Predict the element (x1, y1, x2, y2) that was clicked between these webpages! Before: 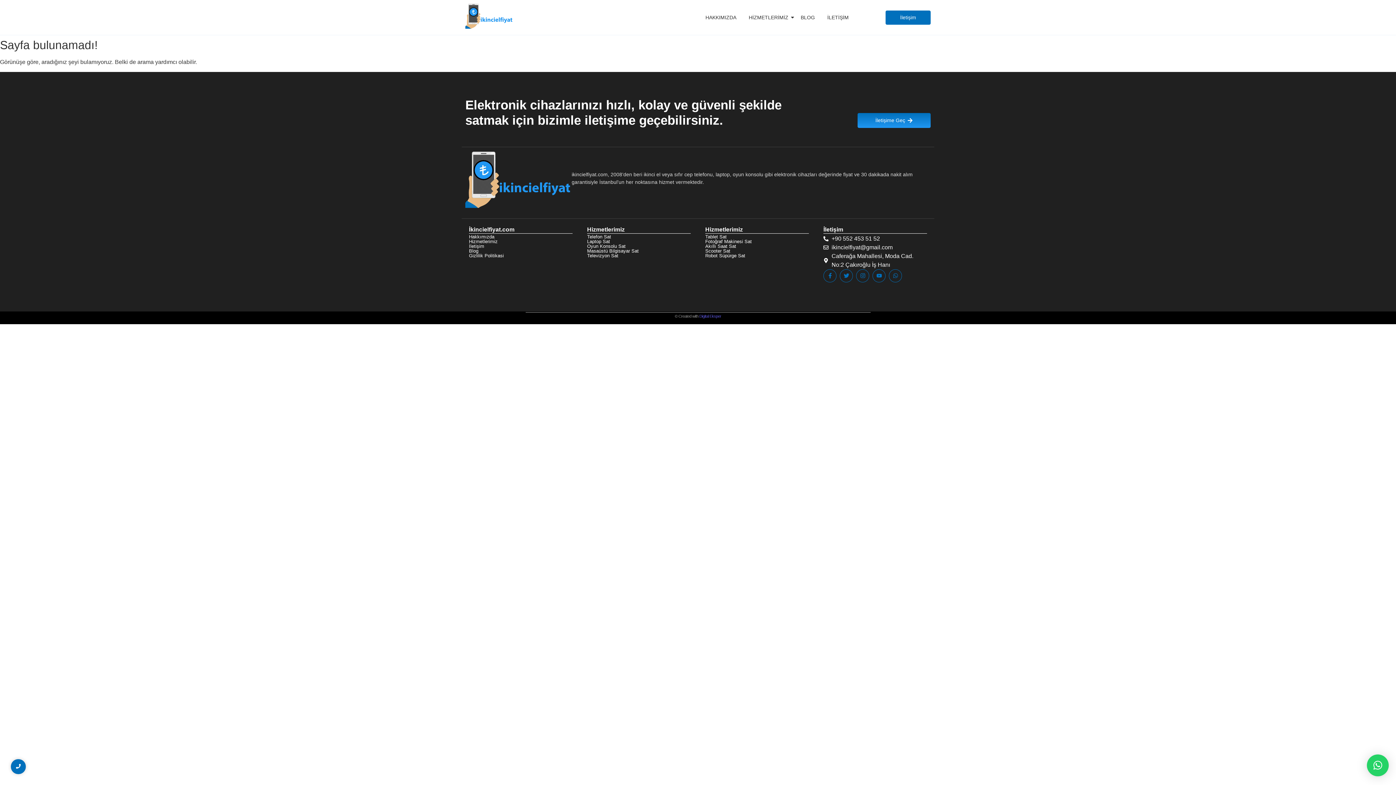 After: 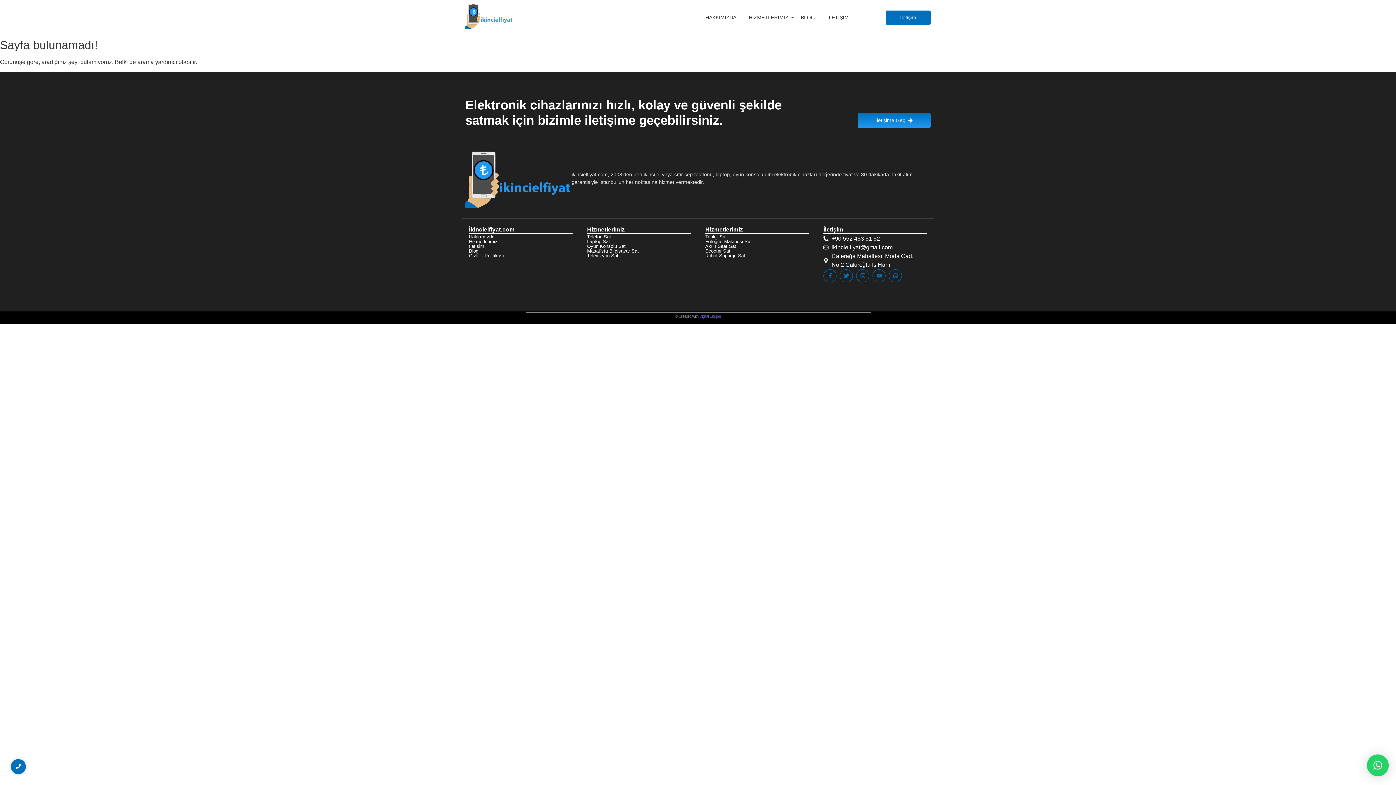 Action: bbox: (823, 234, 927, 243) label: +90 552 453 51 52